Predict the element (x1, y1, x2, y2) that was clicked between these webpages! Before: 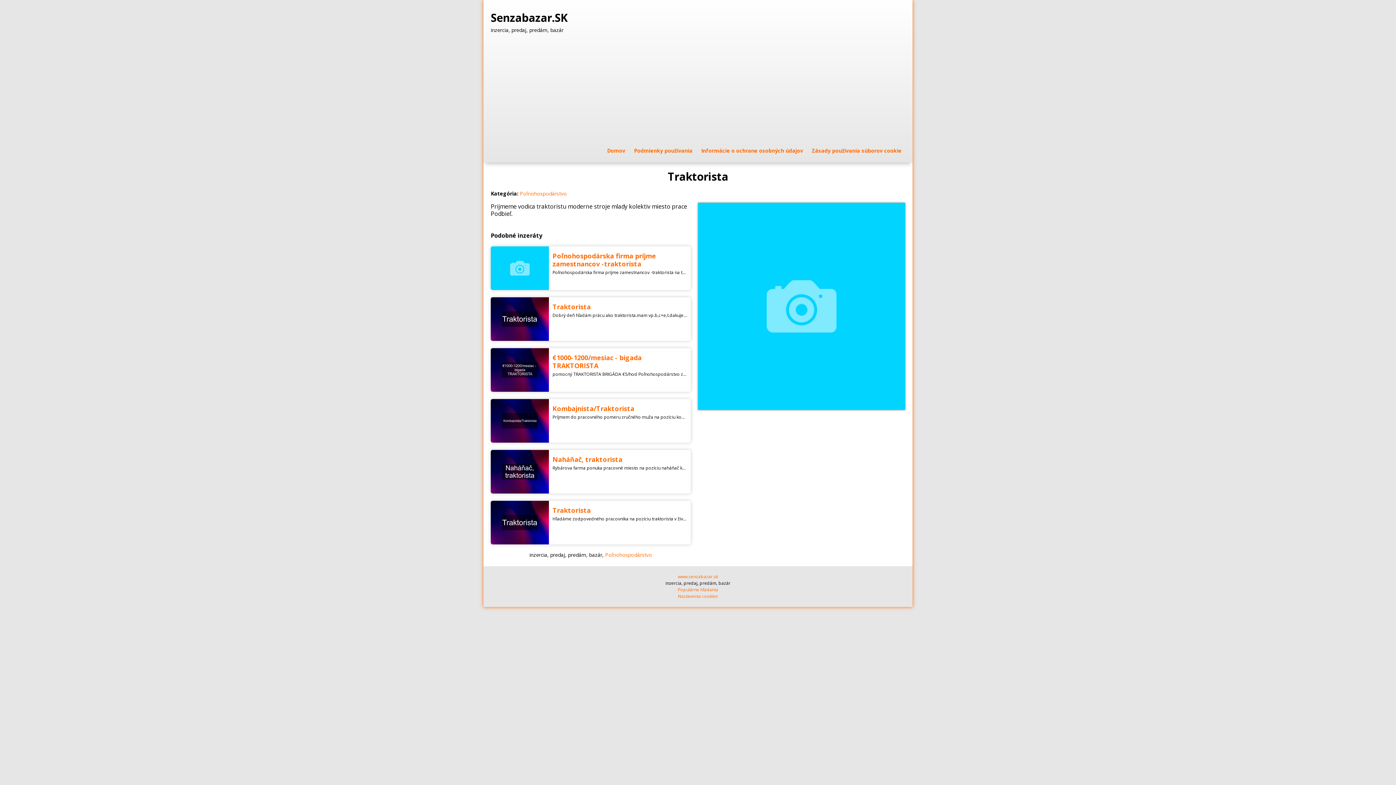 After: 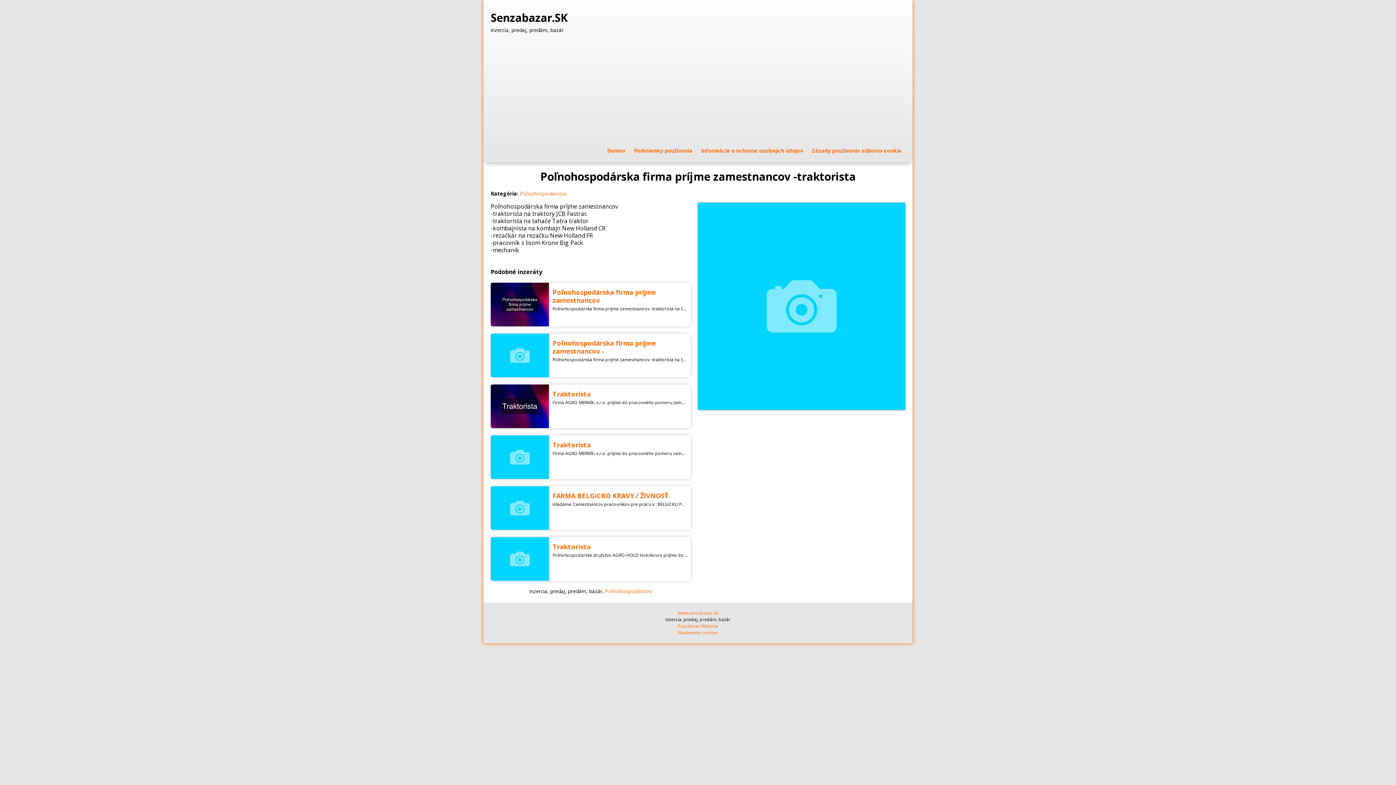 Action: bbox: (490, 246, 549, 290)